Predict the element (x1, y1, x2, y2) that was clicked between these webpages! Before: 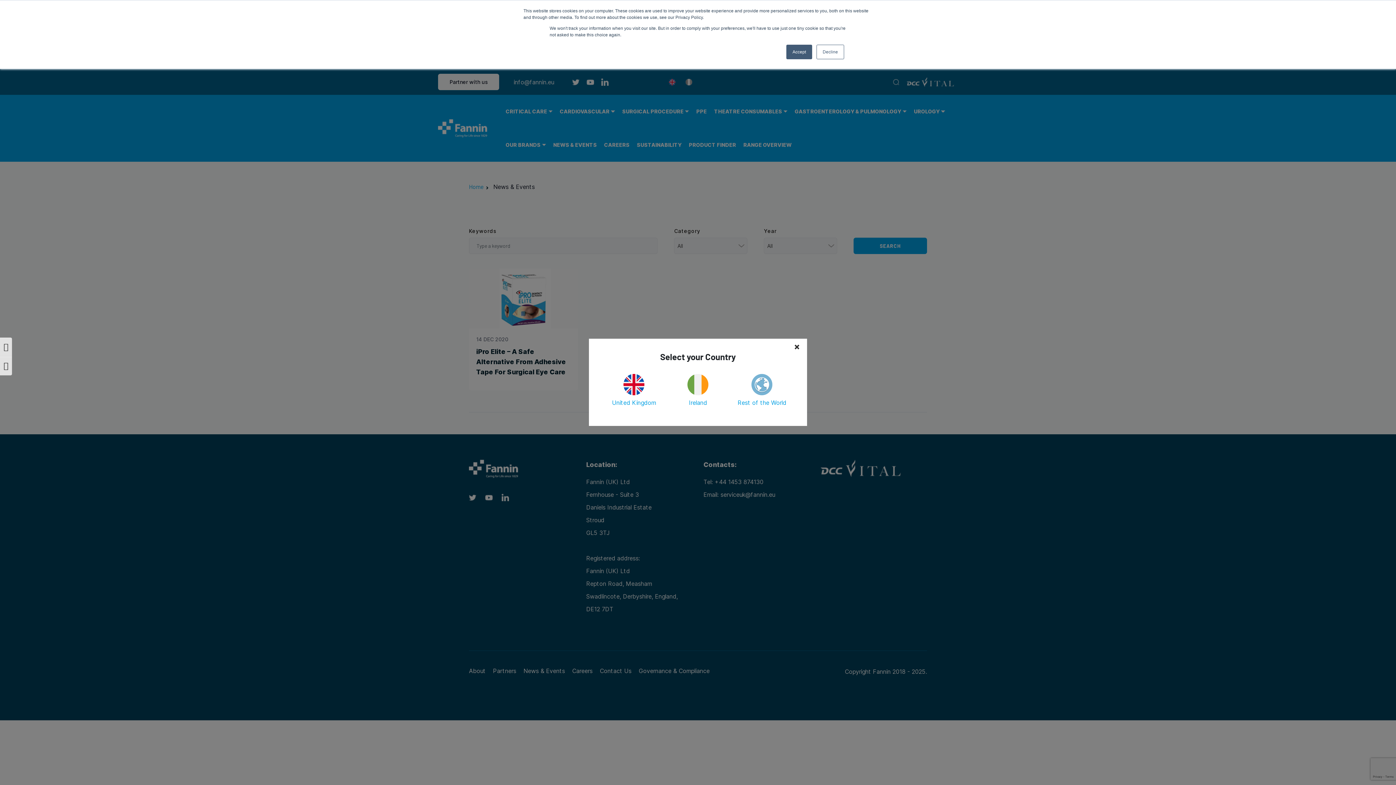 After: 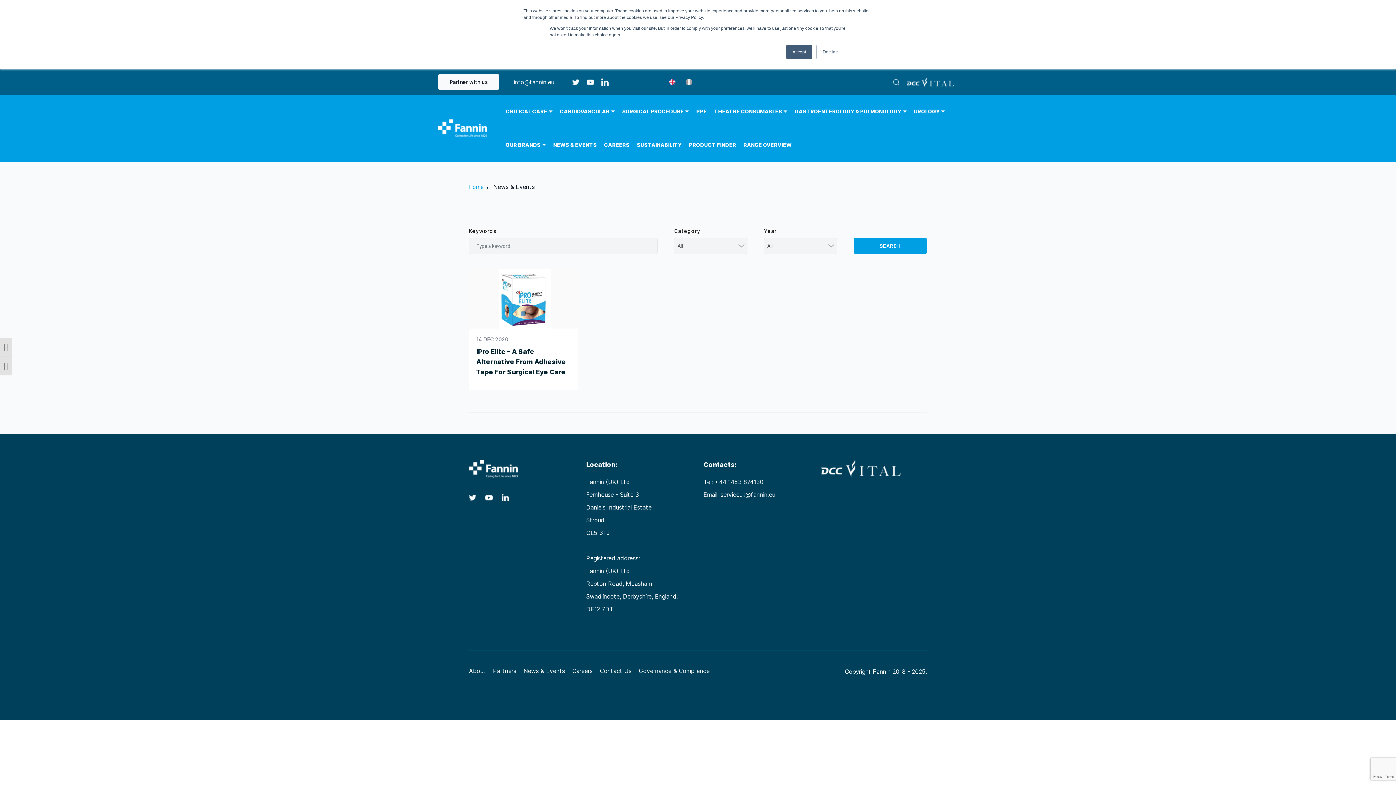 Action: label: Close bbox: (794, 342, 800, 351)